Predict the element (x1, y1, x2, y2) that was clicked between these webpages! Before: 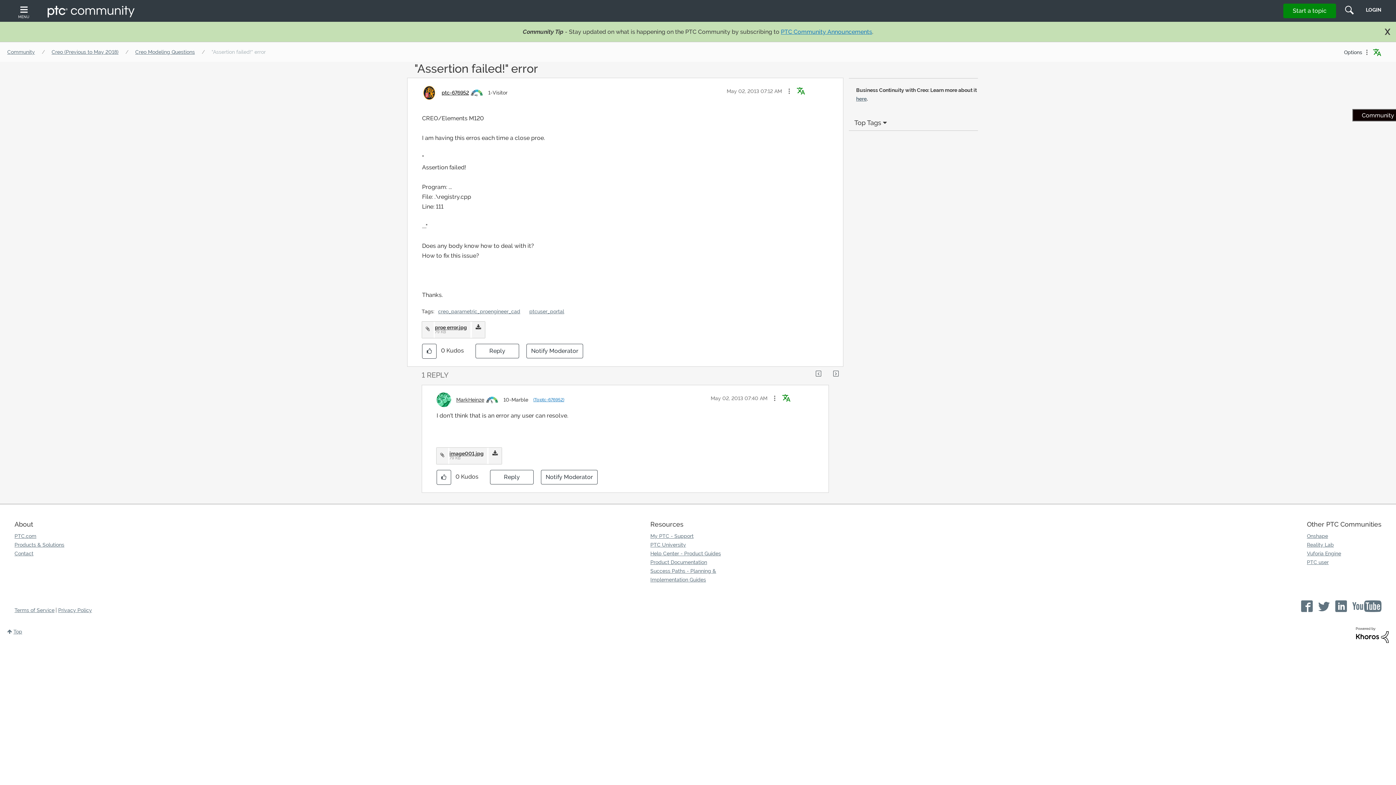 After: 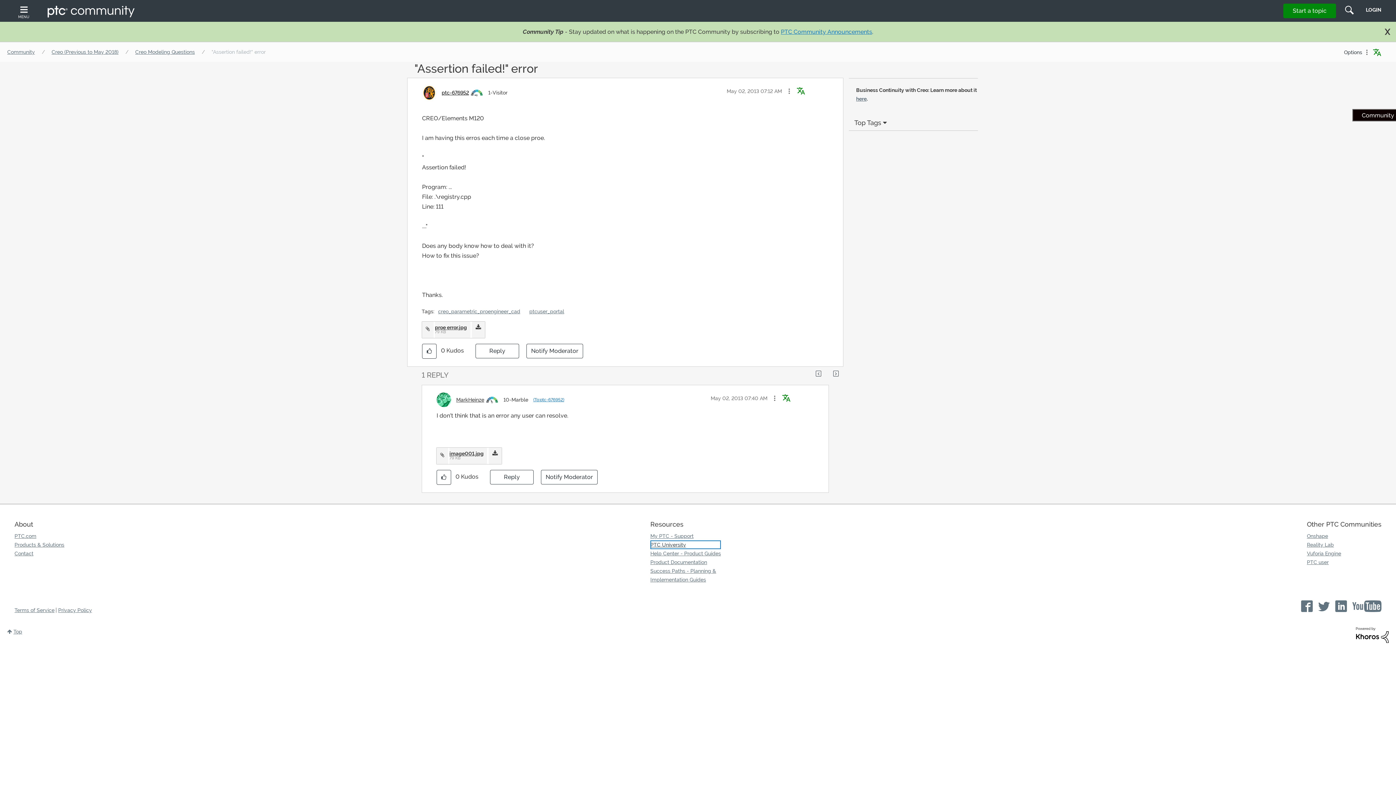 Action: label: PTC University bbox: (650, 540, 721, 549)